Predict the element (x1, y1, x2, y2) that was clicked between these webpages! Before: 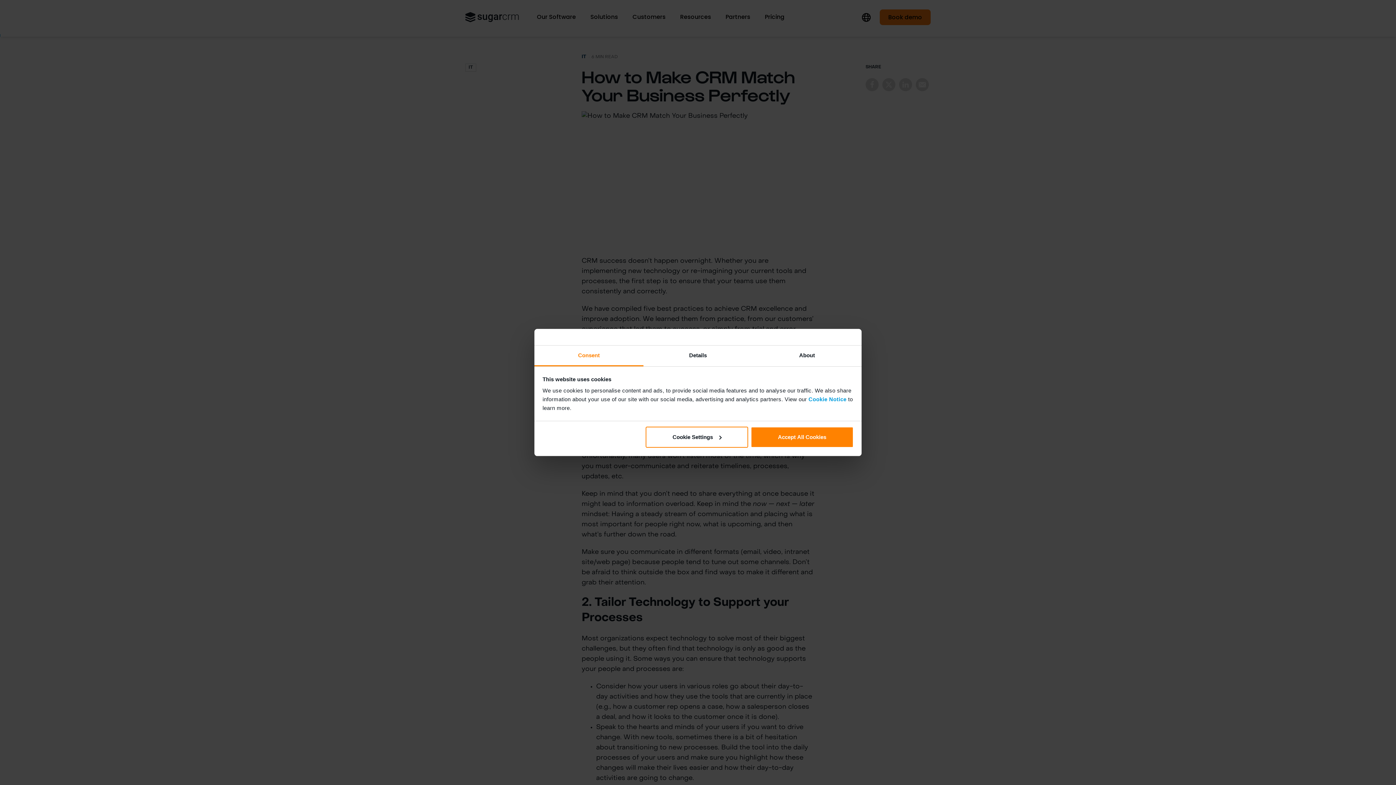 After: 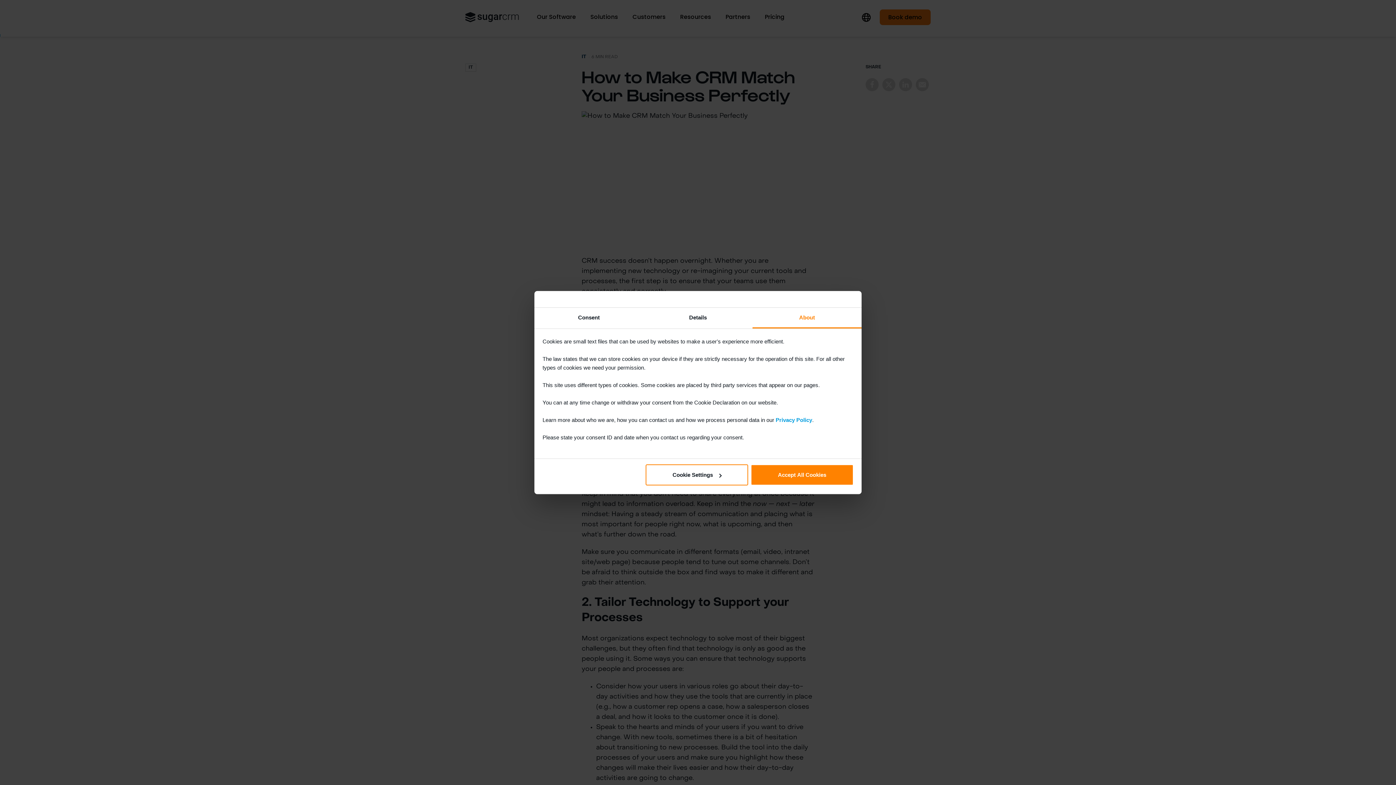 Action: bbox: (752, 345, 861, 366) label: About